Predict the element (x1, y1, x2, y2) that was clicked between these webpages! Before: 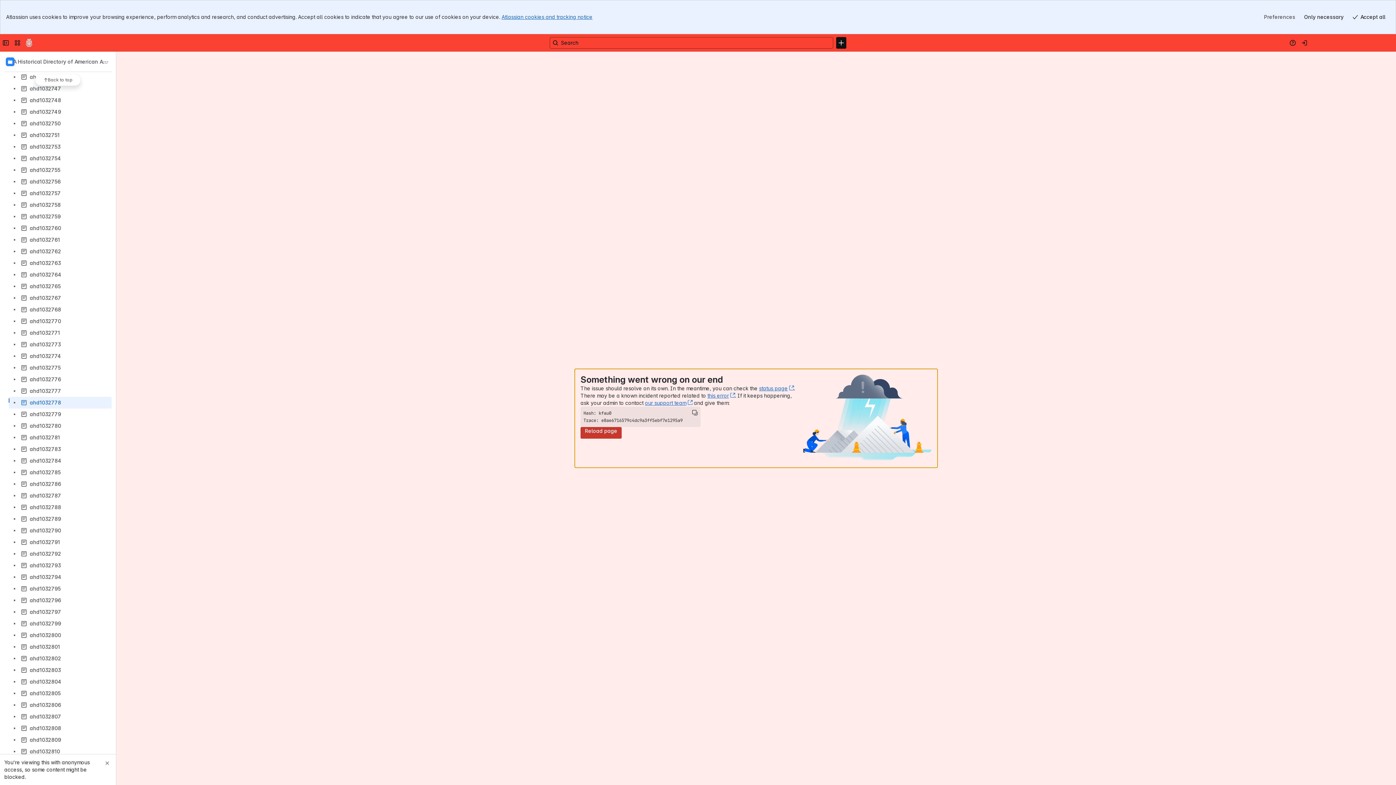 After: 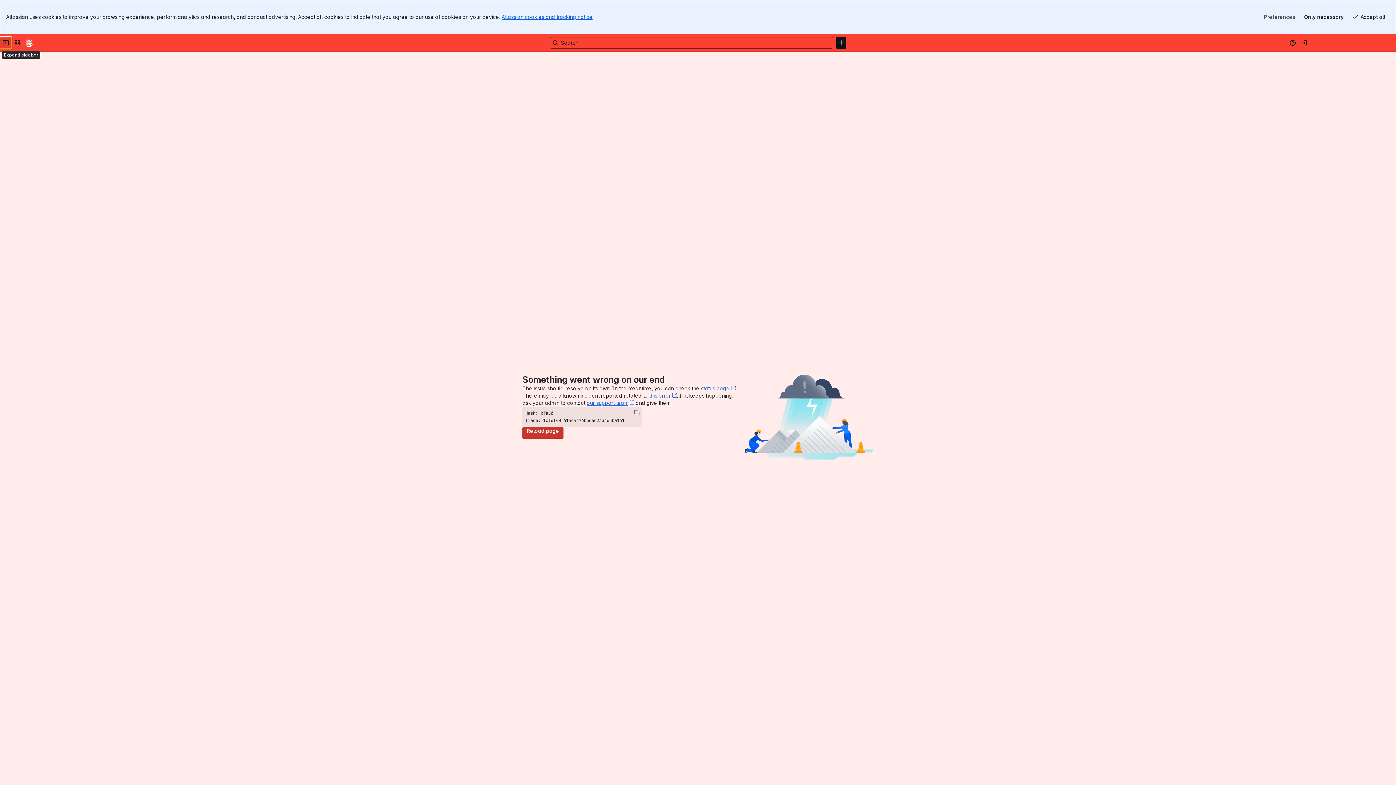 Action: label: Collapse sidebar bbox: (0, 36, 11, 48)